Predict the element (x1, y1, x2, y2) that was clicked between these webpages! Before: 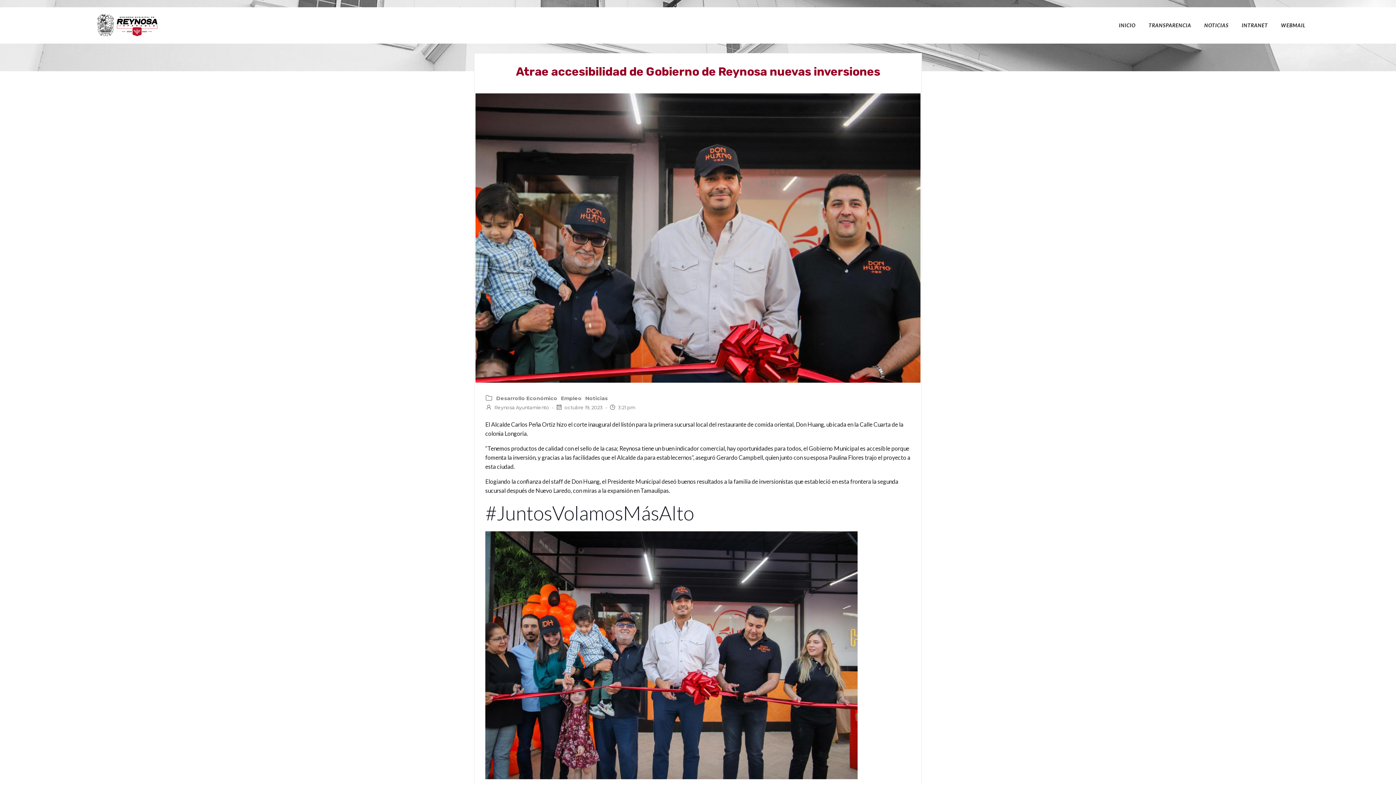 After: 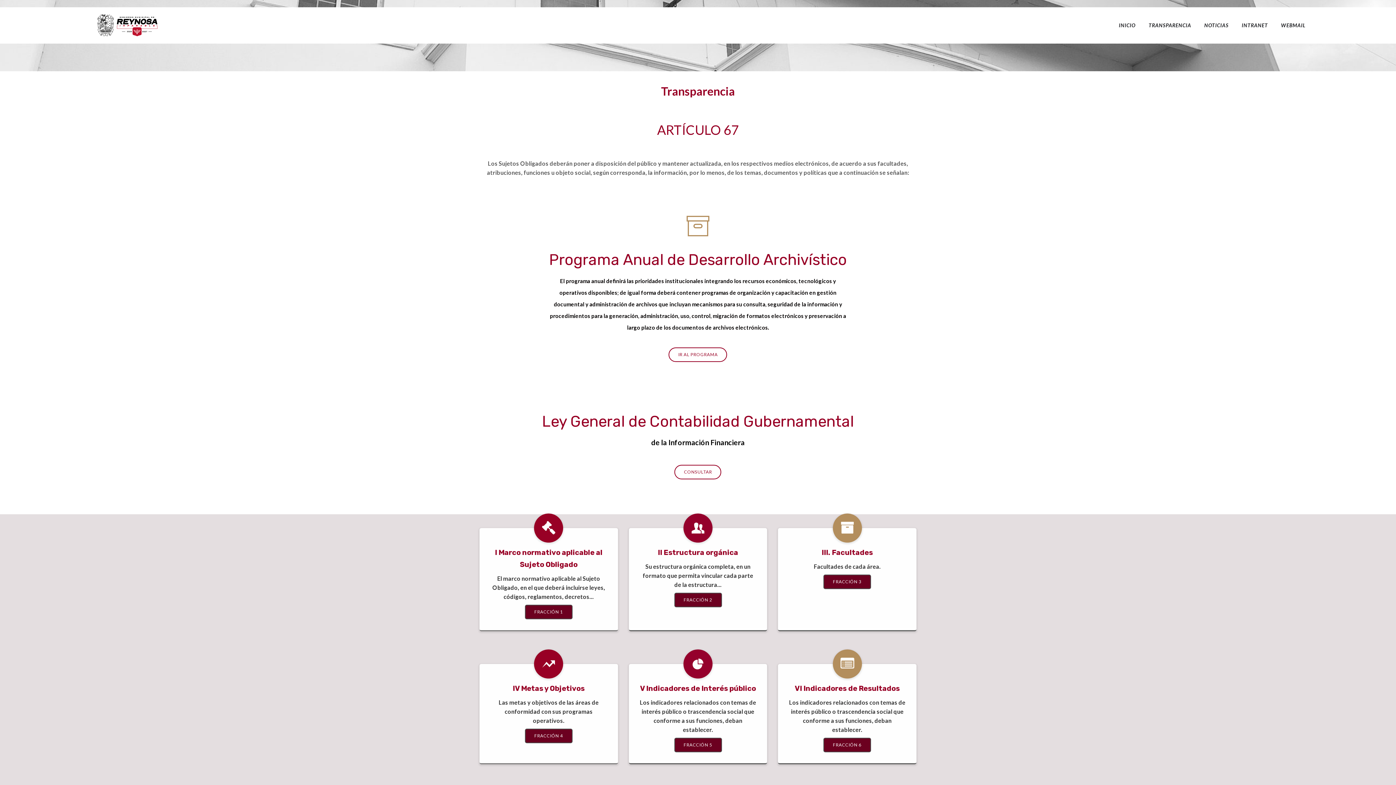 Action: label: TRANSPARENCIA bbox: (1148, 21, 1191, 29)